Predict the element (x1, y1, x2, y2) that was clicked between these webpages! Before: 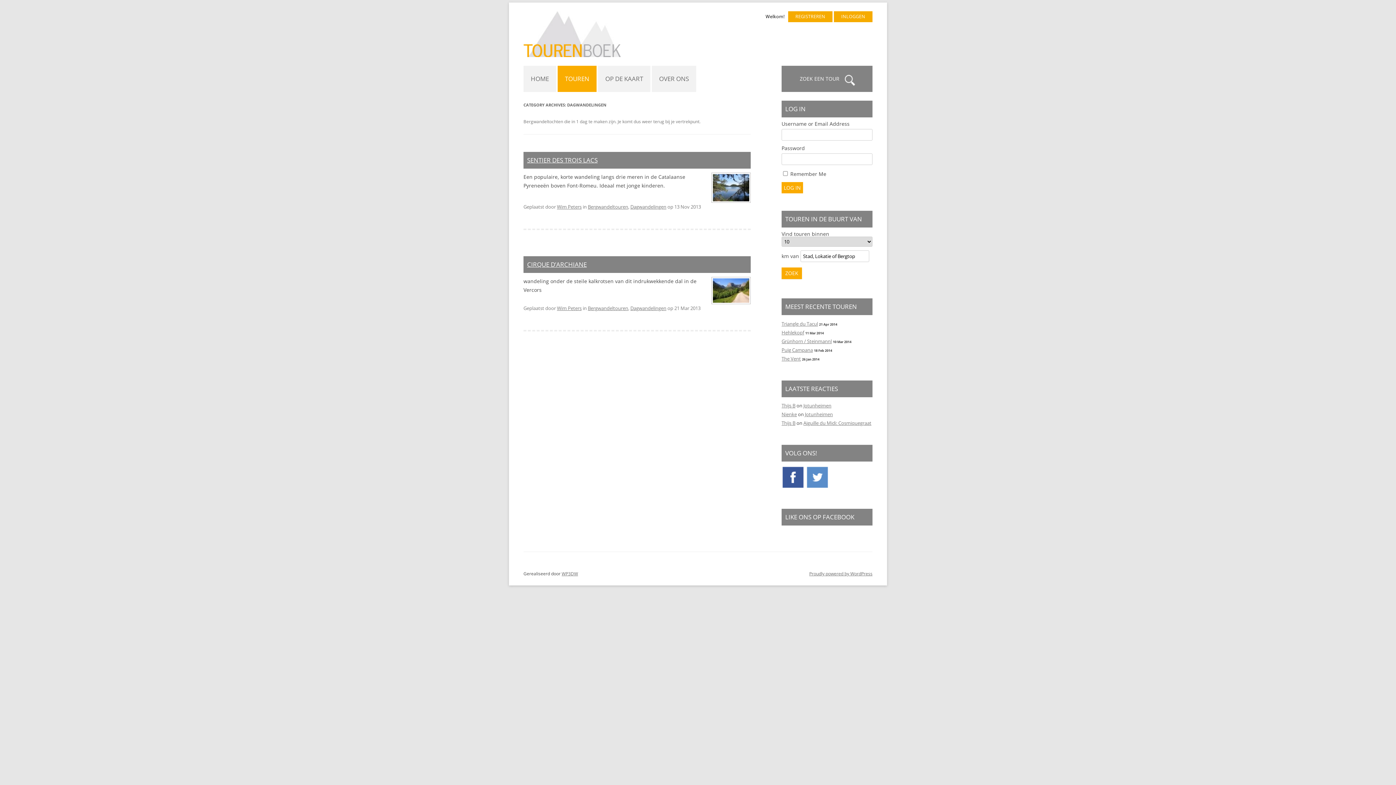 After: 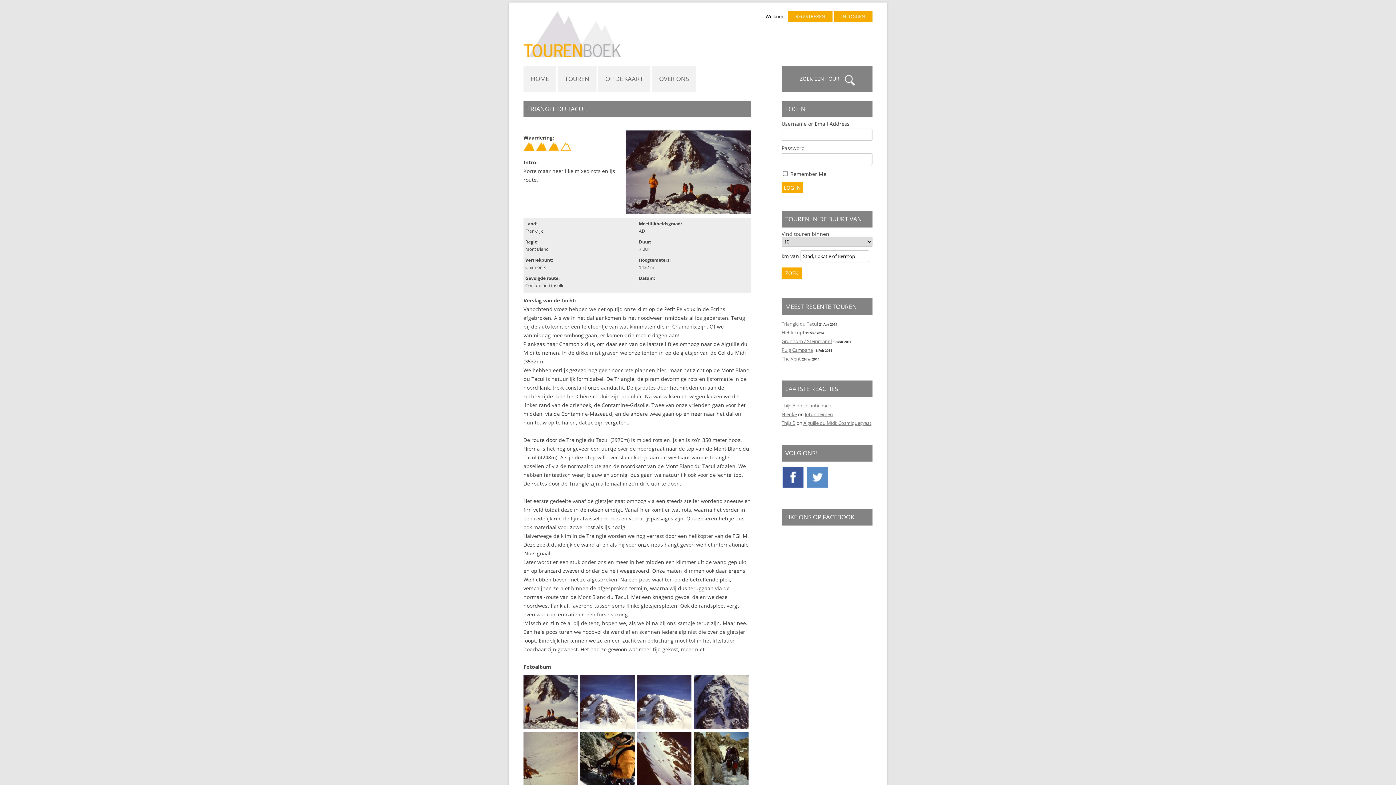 Action: label: Triangle du Tacul bbox: (781, 320, 818, 327)